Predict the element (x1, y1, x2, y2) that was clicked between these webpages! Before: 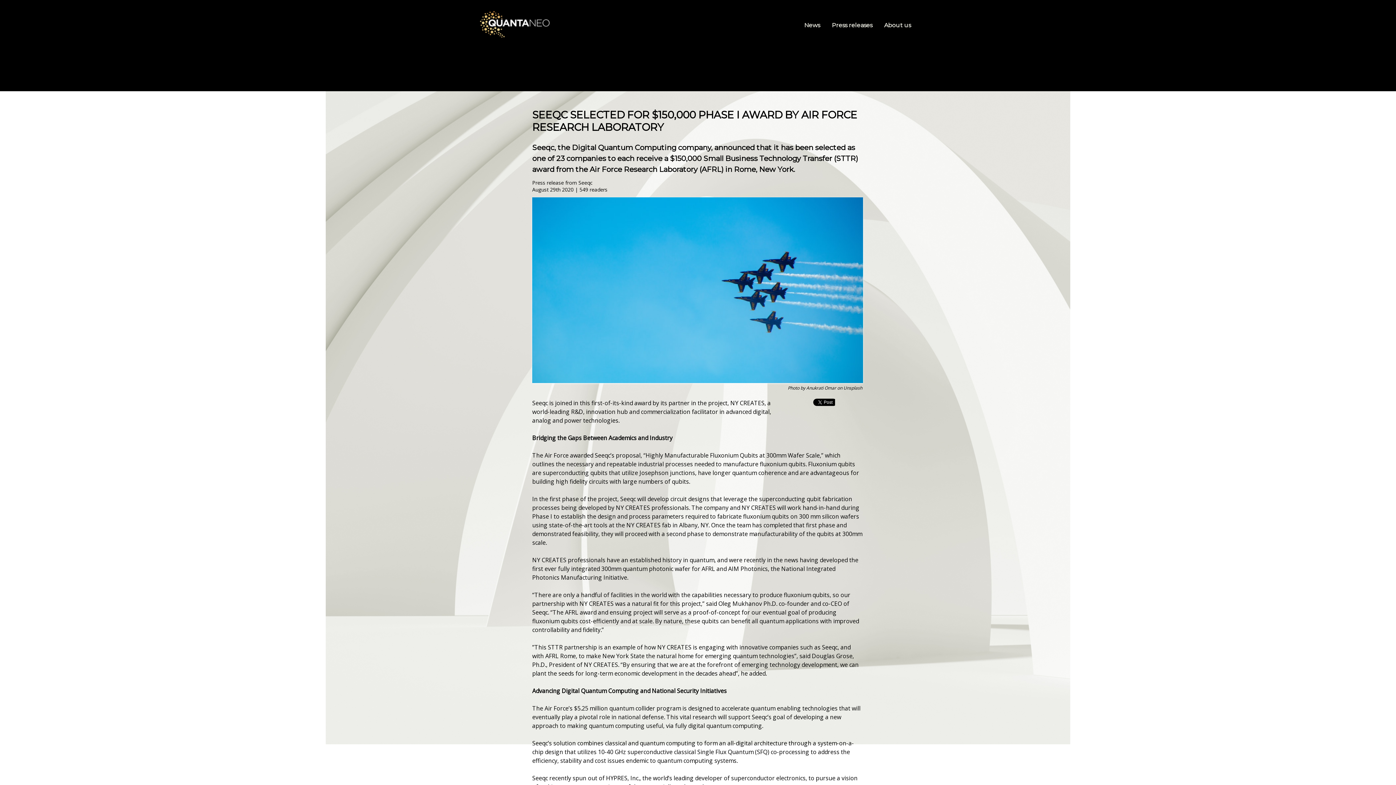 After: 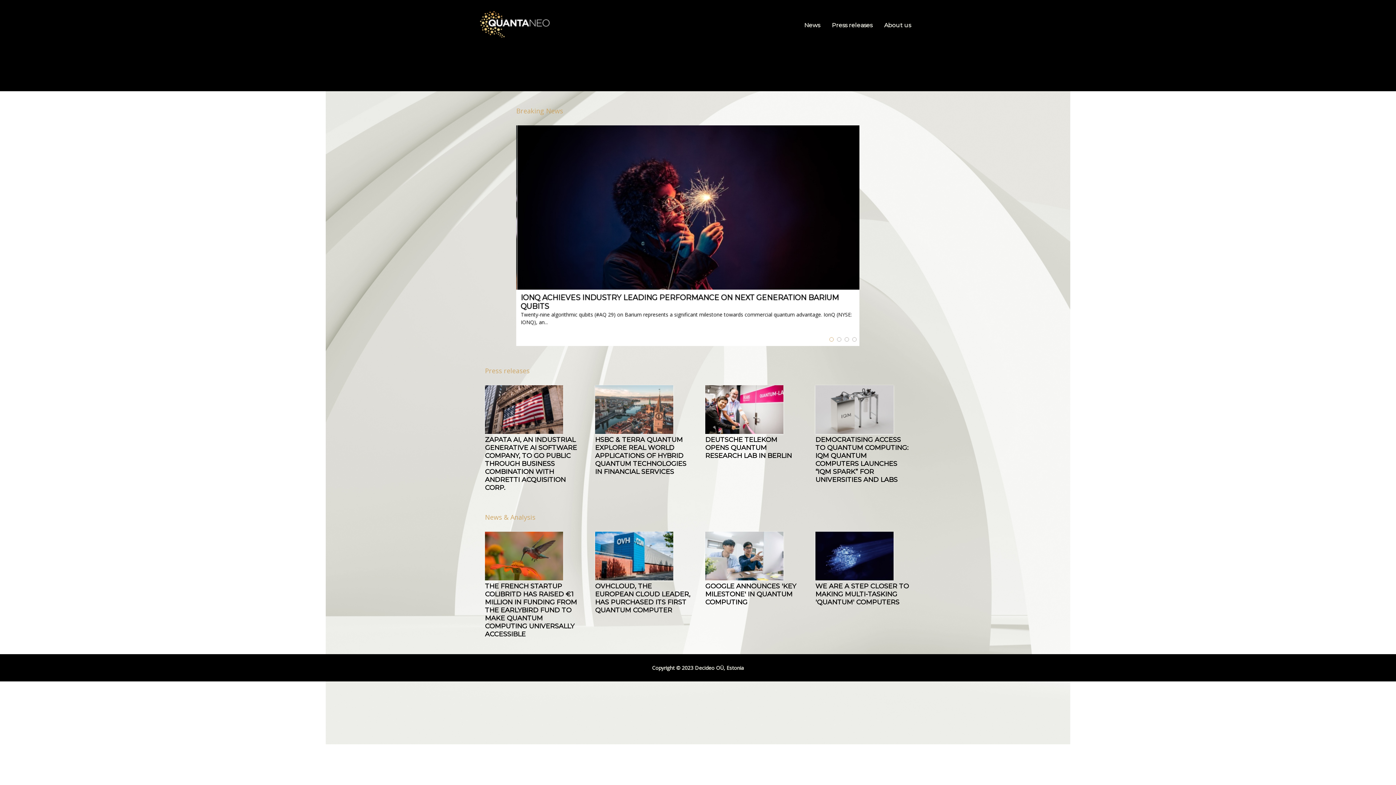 Action: bbox: (480, 10, 550, 18)